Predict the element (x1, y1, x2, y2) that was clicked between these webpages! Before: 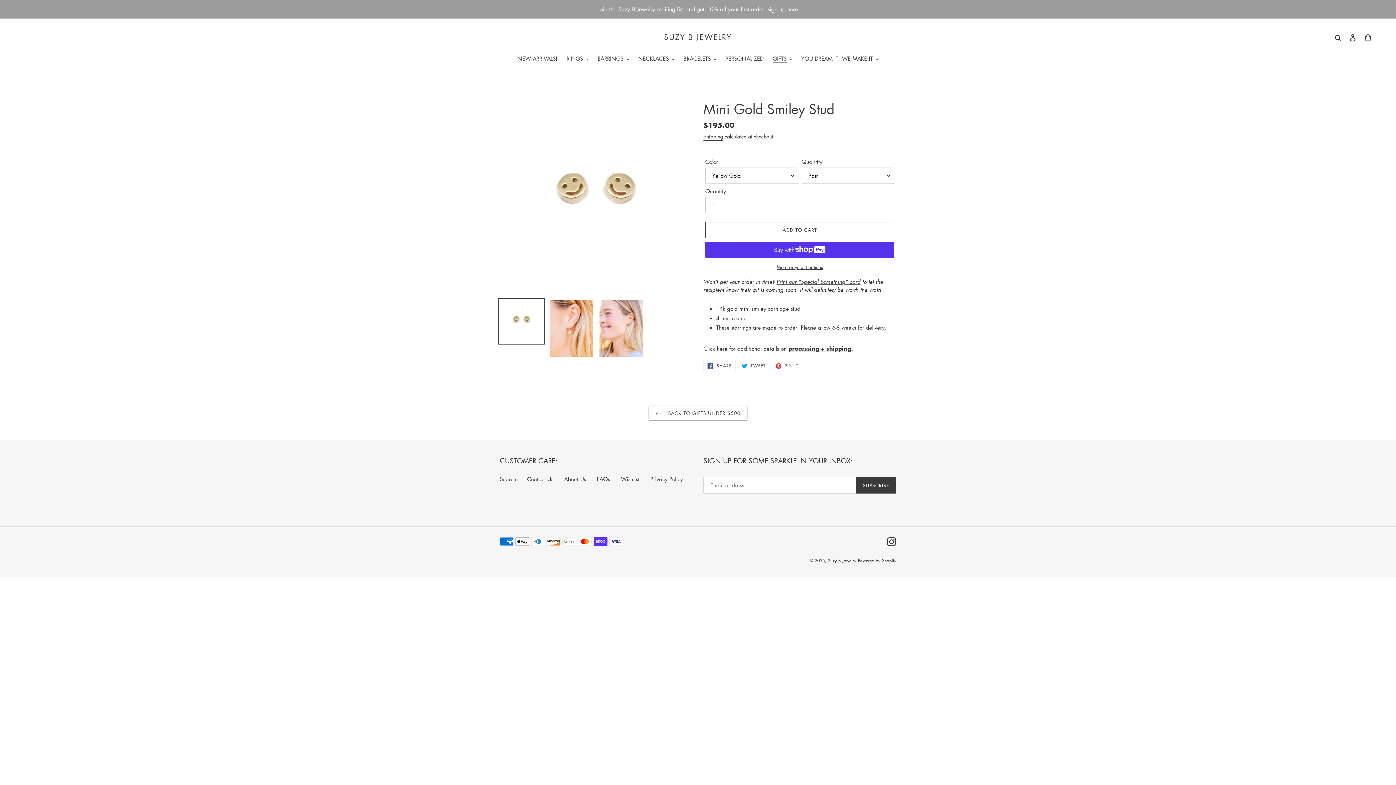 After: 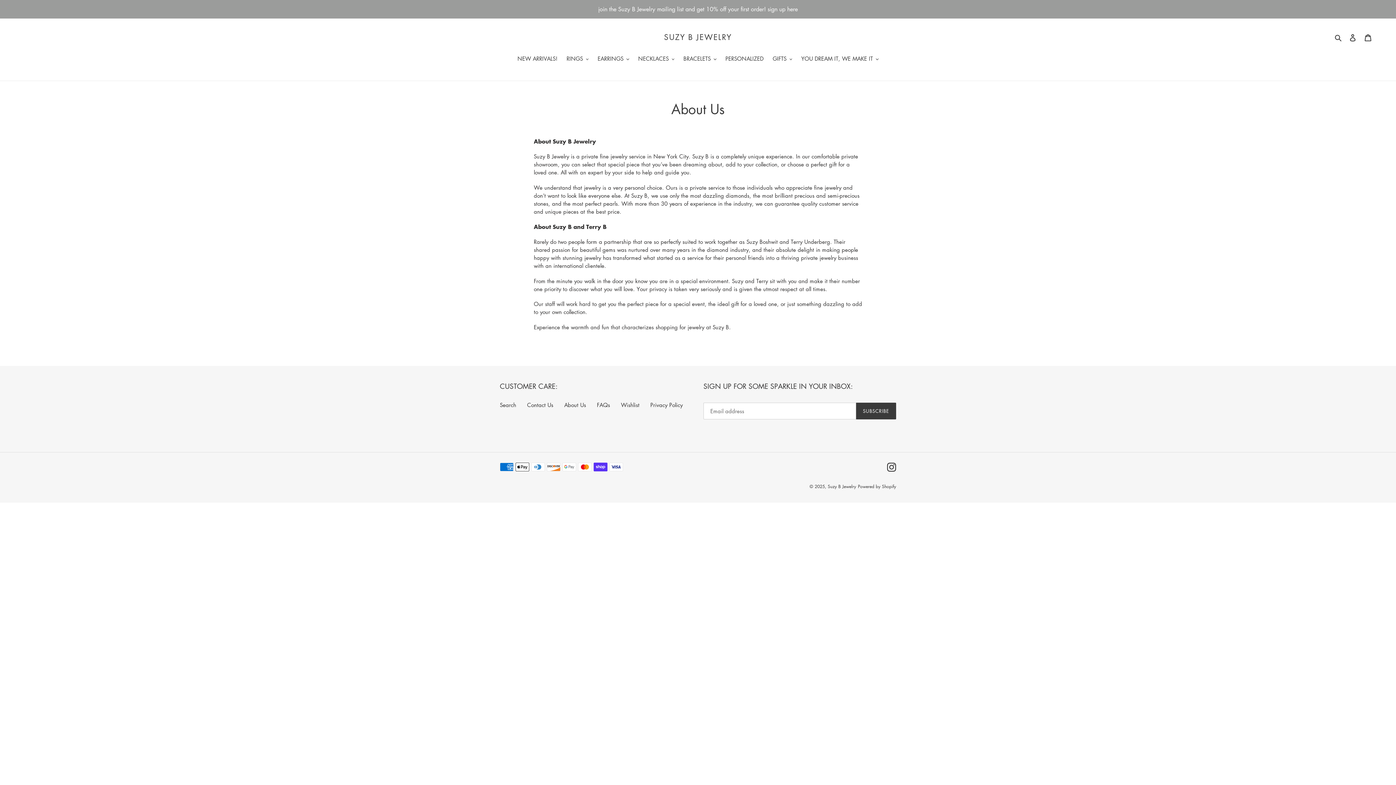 Action: label: About Us bbox: (564, 475, 586, 483)